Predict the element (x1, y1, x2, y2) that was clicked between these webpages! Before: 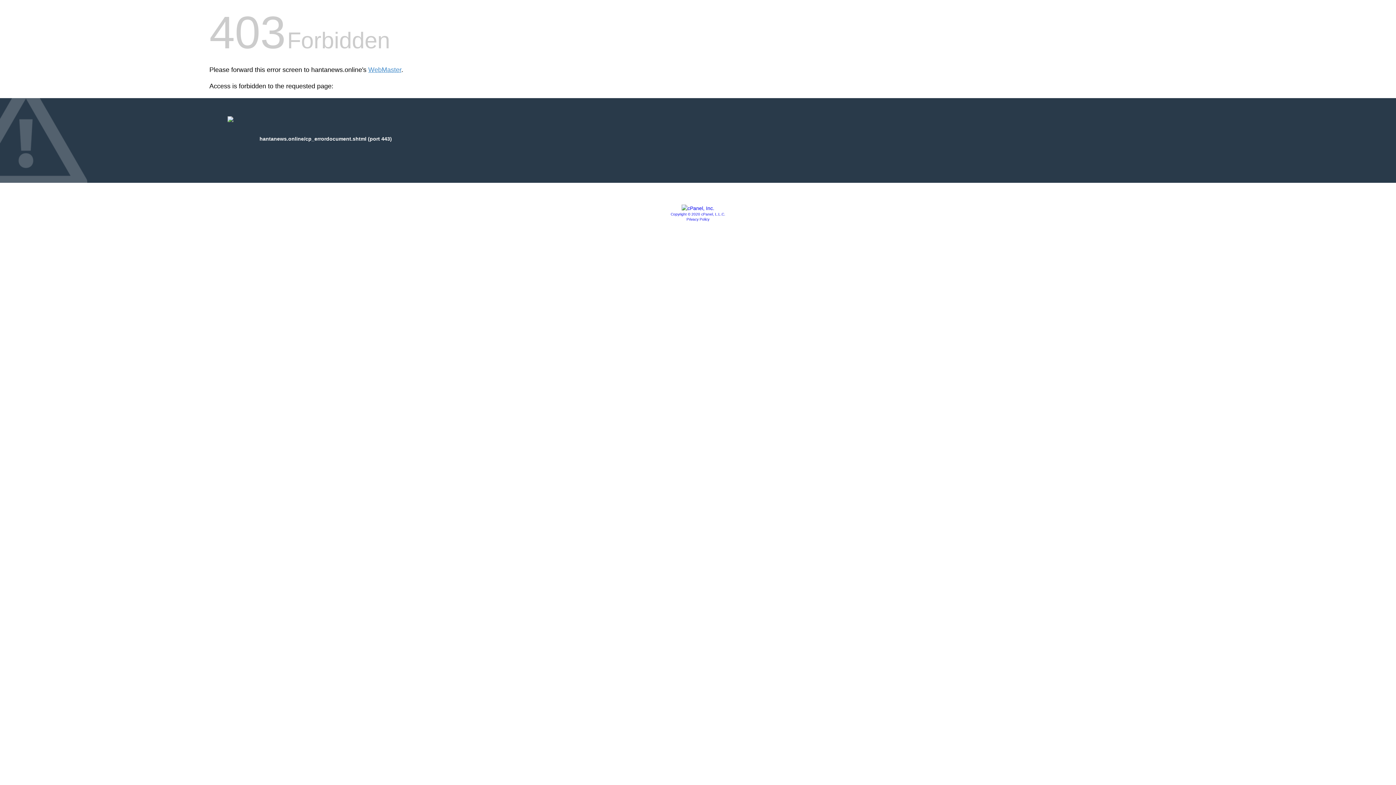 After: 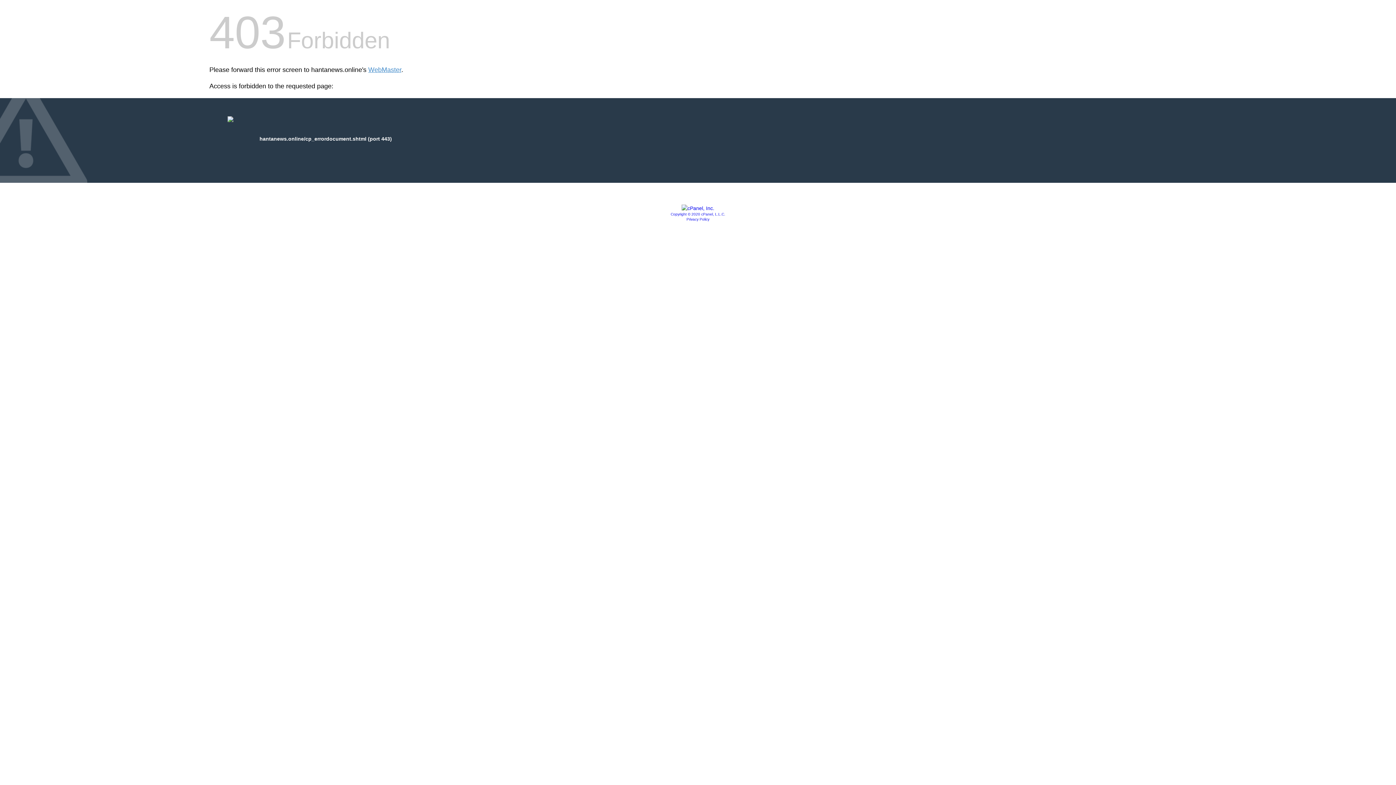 Action: label: Privacy Policy bbox: (686, 217, 709, 221)